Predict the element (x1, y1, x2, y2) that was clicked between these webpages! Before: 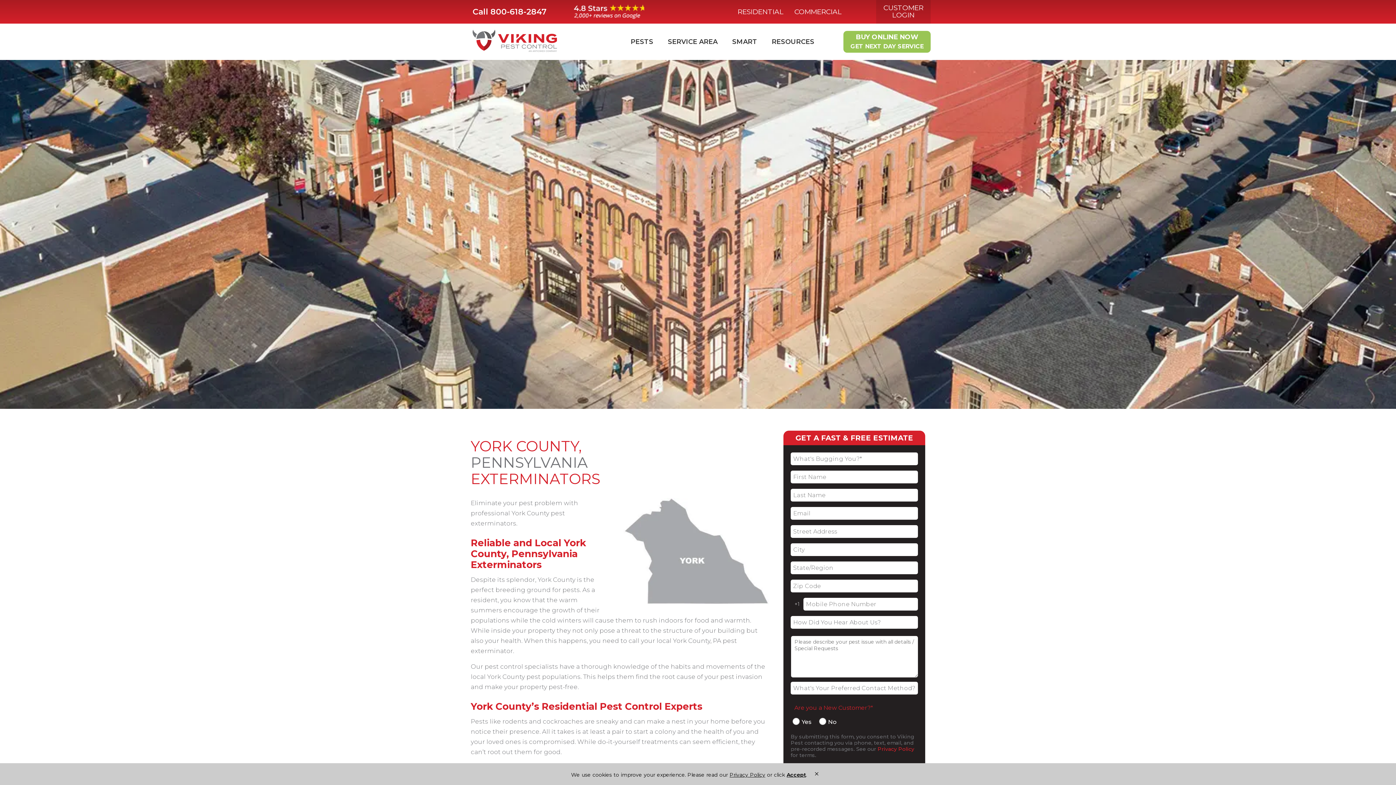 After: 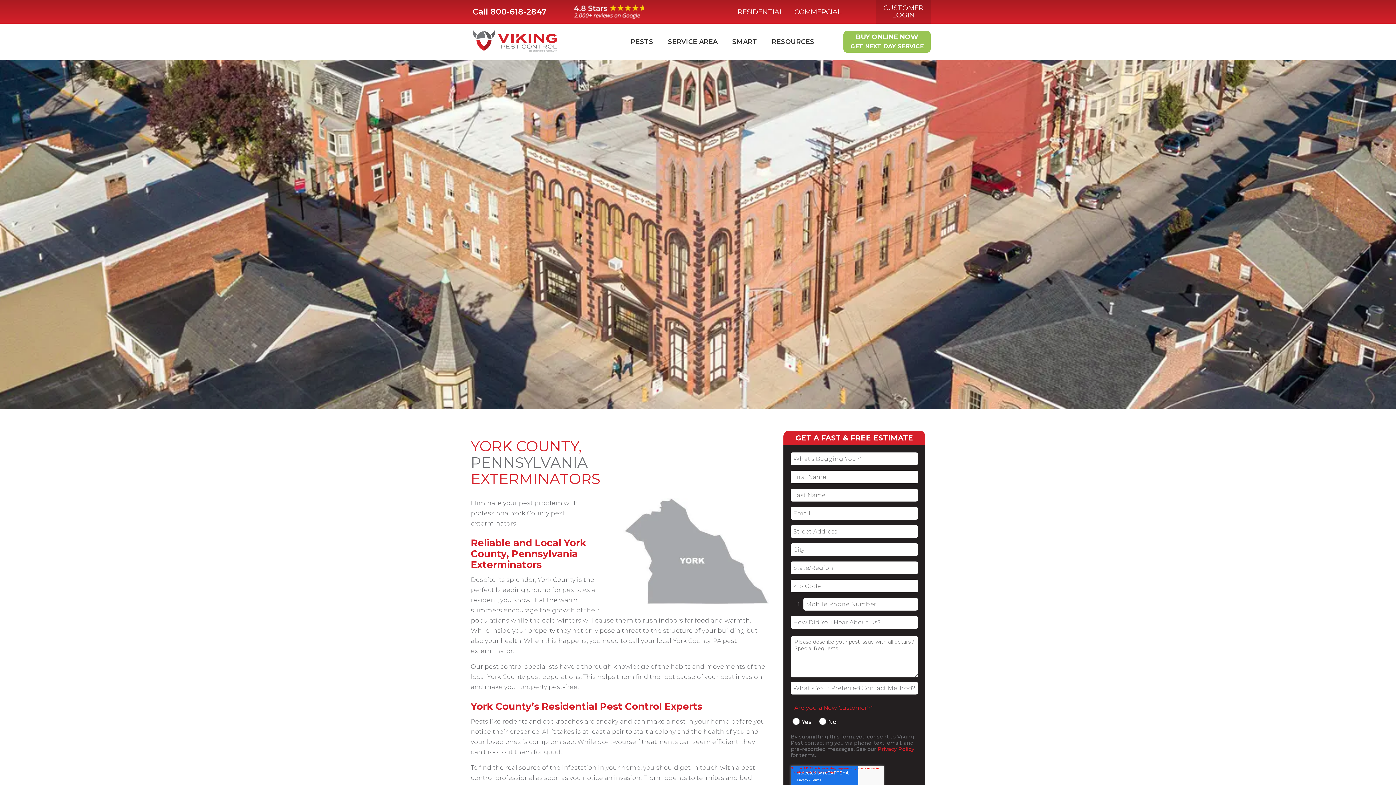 Action: bbox: (814, 769, 819, 779) label: Close privacy policy banner